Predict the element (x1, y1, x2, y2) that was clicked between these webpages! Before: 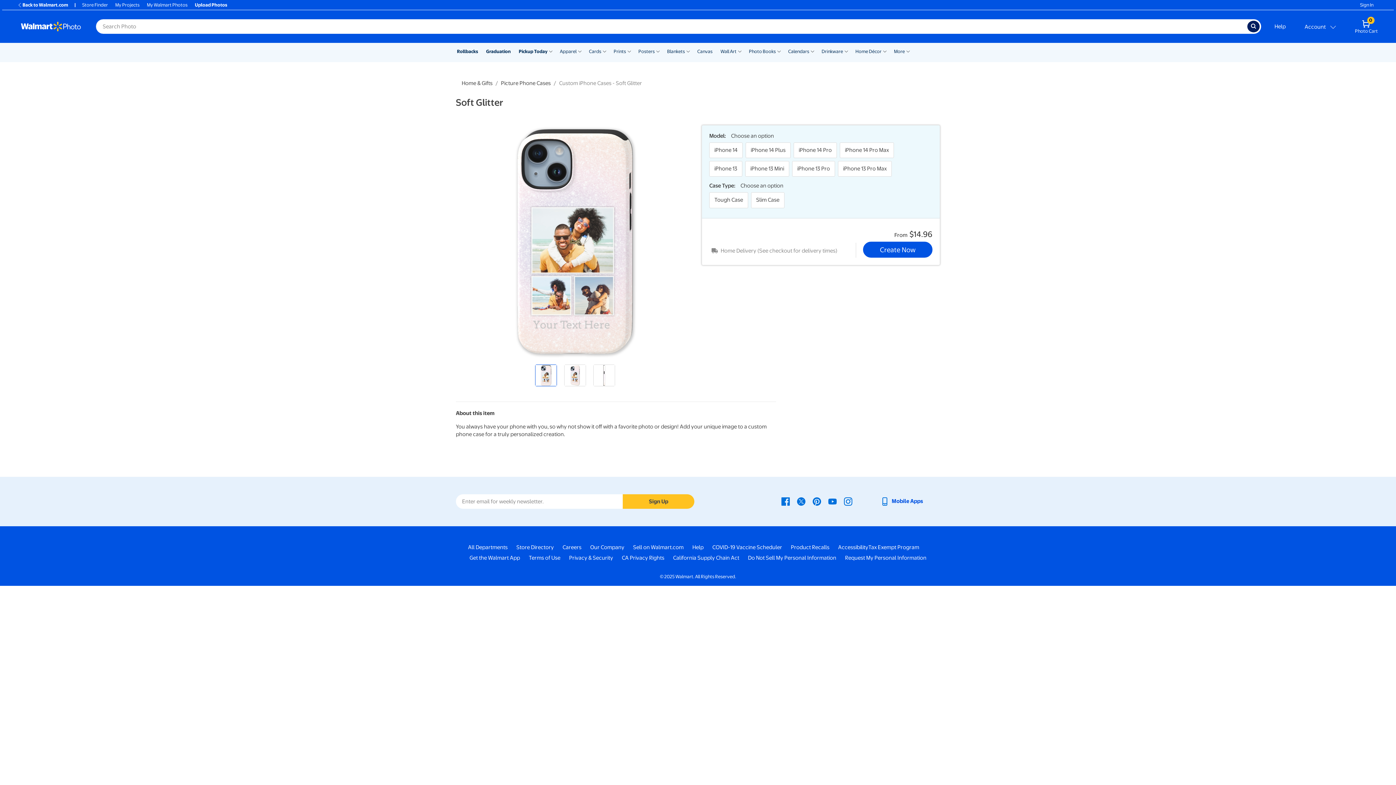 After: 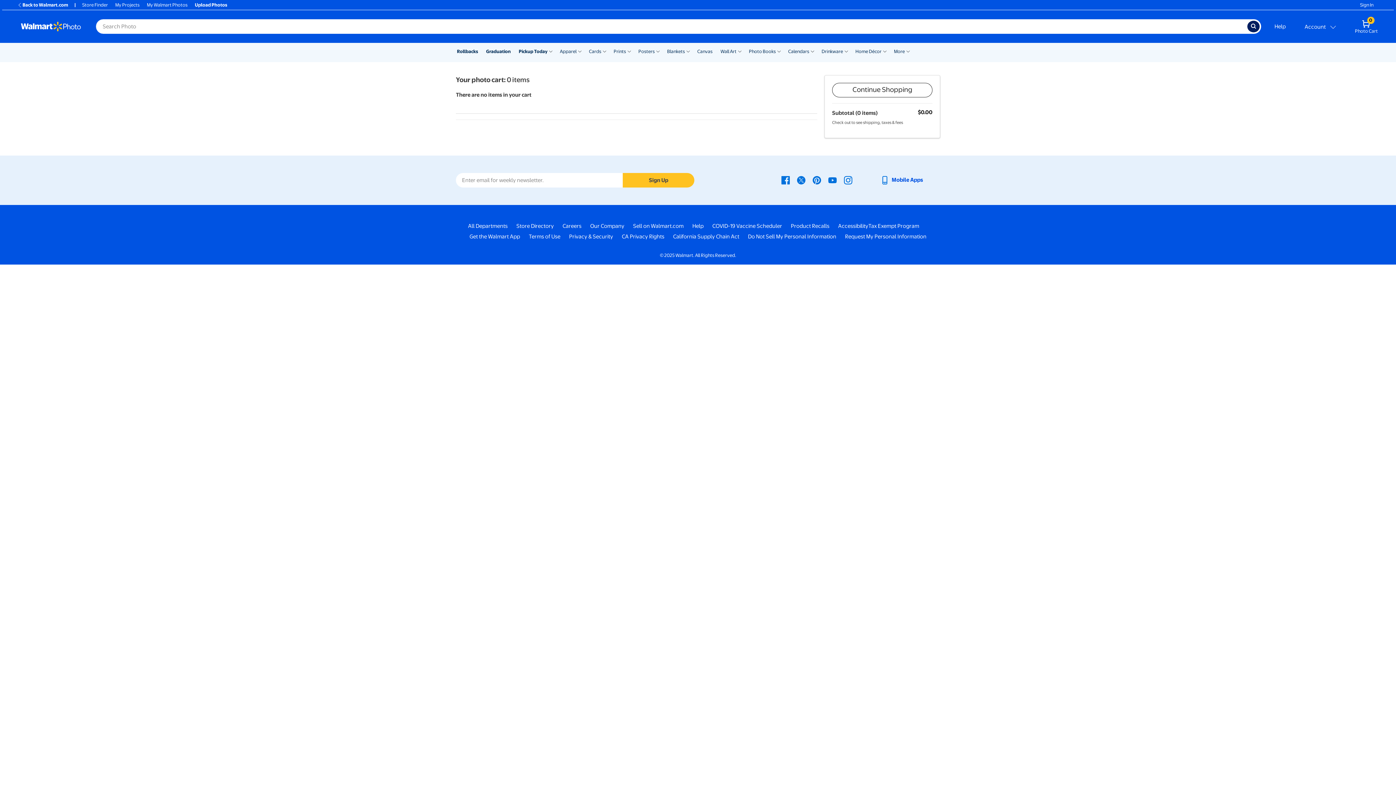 Action: bbox: (1348, 18, 1385, 34) label: 0
Photo Cart